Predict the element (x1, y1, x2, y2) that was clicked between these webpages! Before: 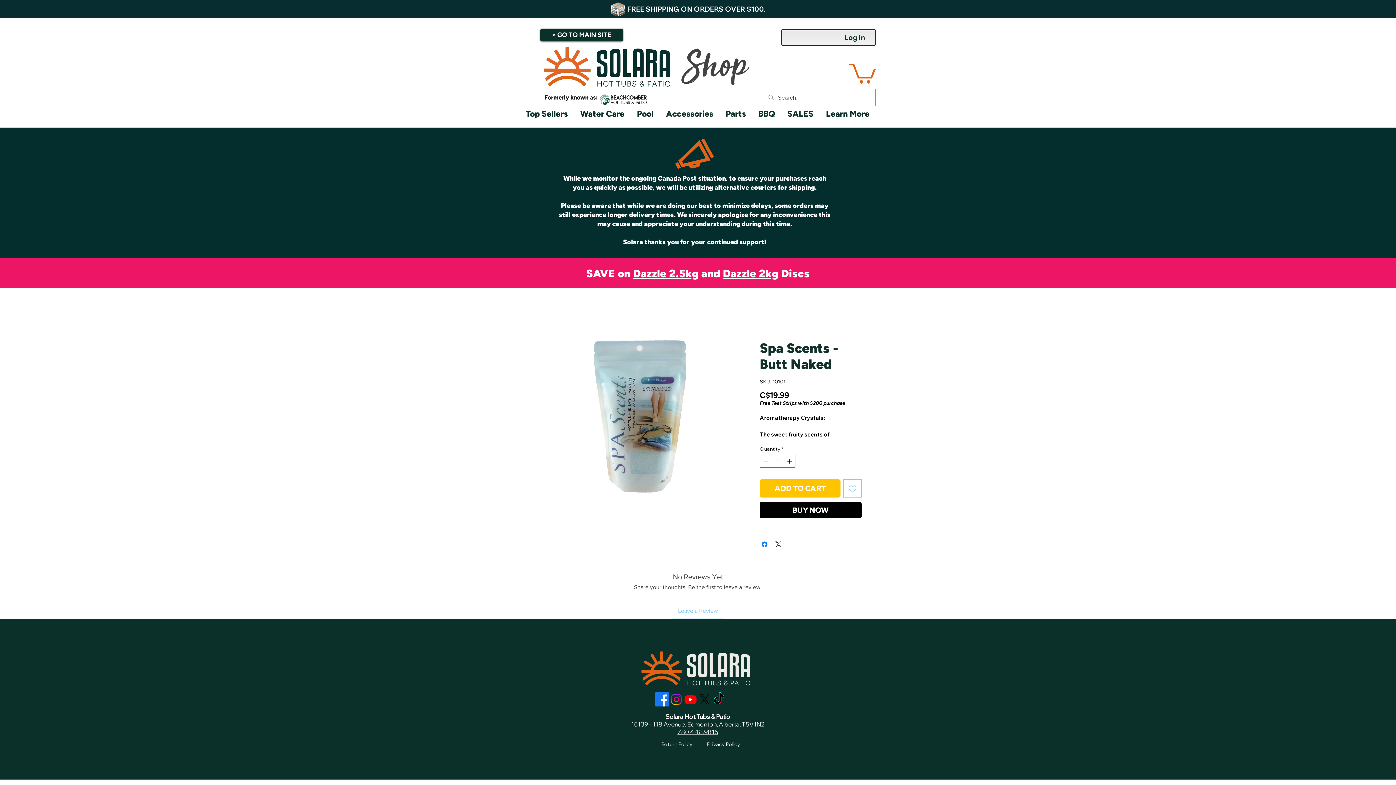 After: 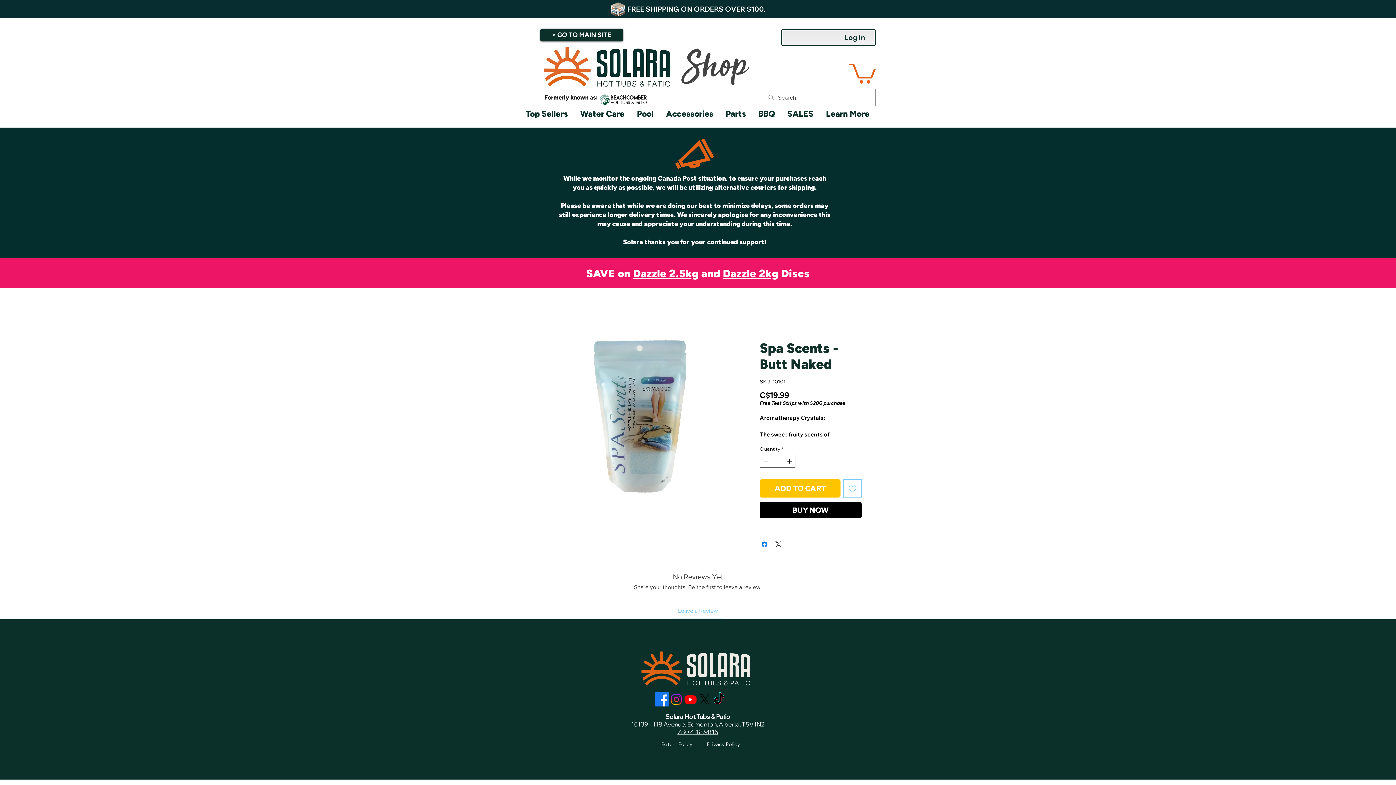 Action: bbox: (1338, 5, 1360, 12) label: Next